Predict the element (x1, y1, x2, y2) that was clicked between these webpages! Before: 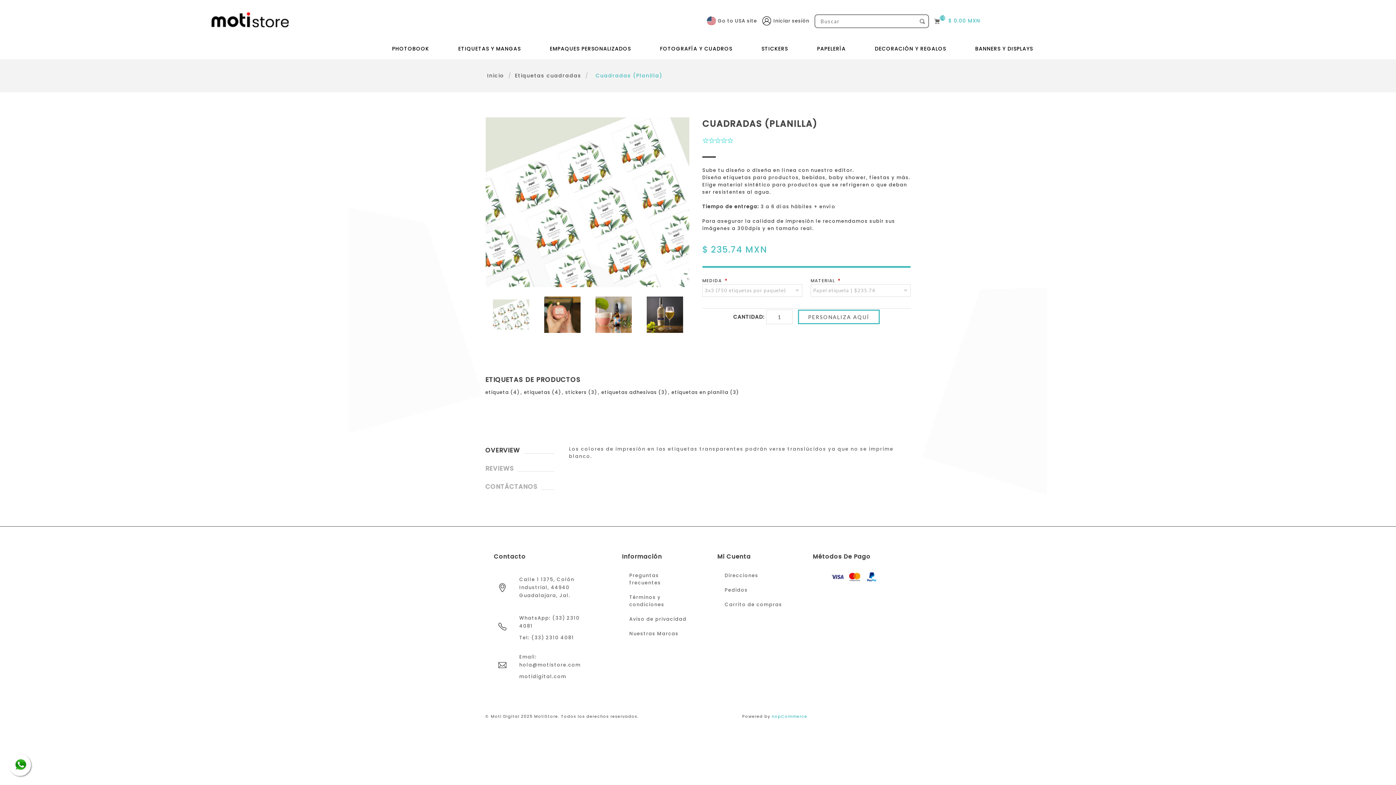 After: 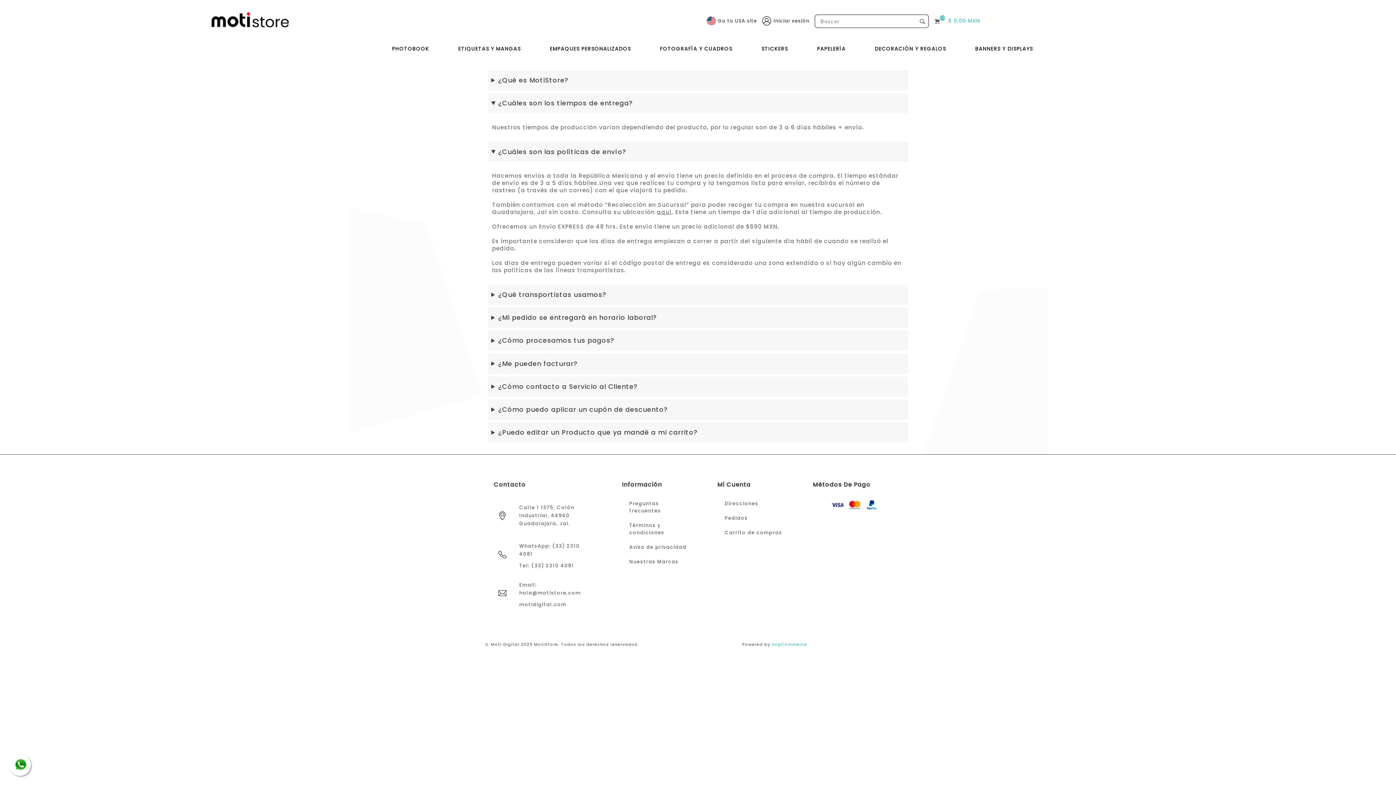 Action: bbox: (622, 568, 687, 590) label: Preguntas frecuentes